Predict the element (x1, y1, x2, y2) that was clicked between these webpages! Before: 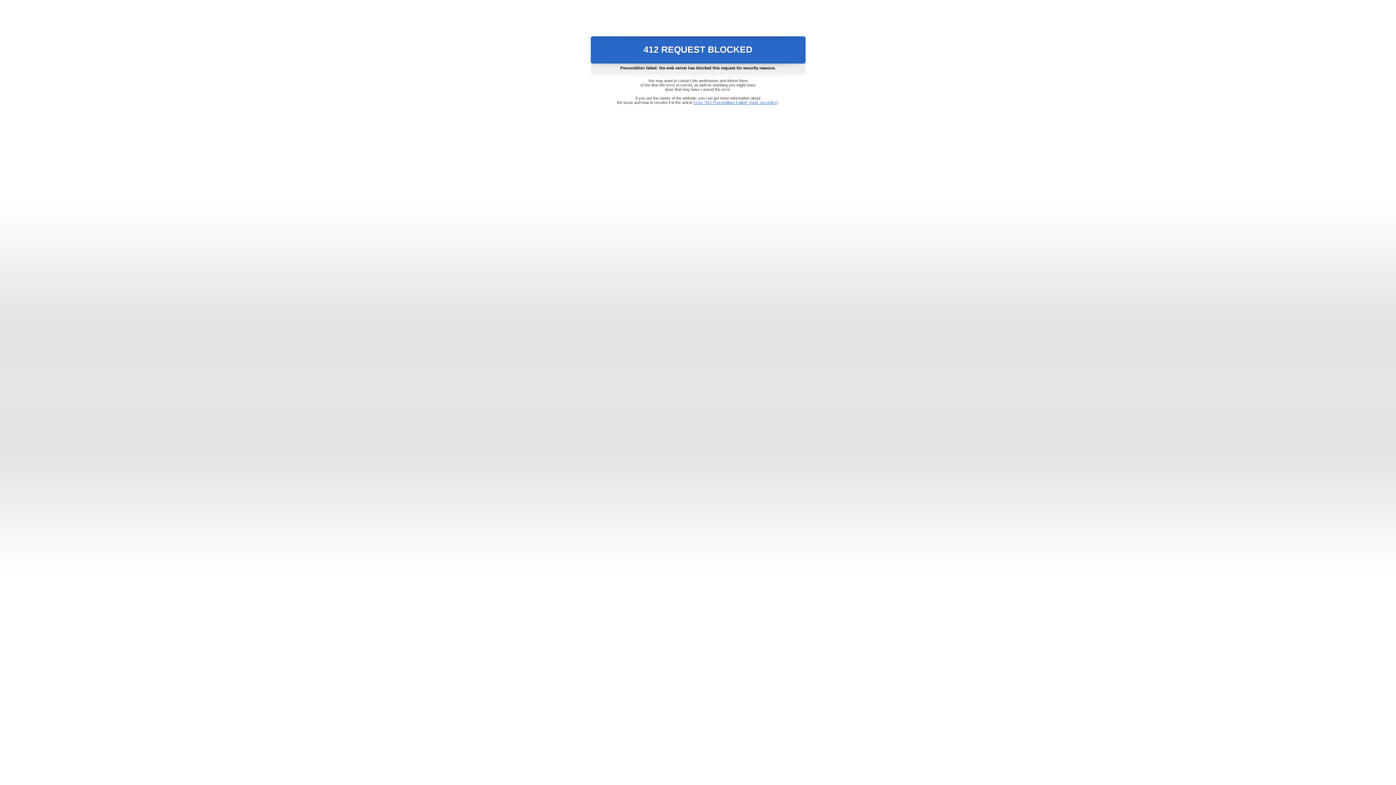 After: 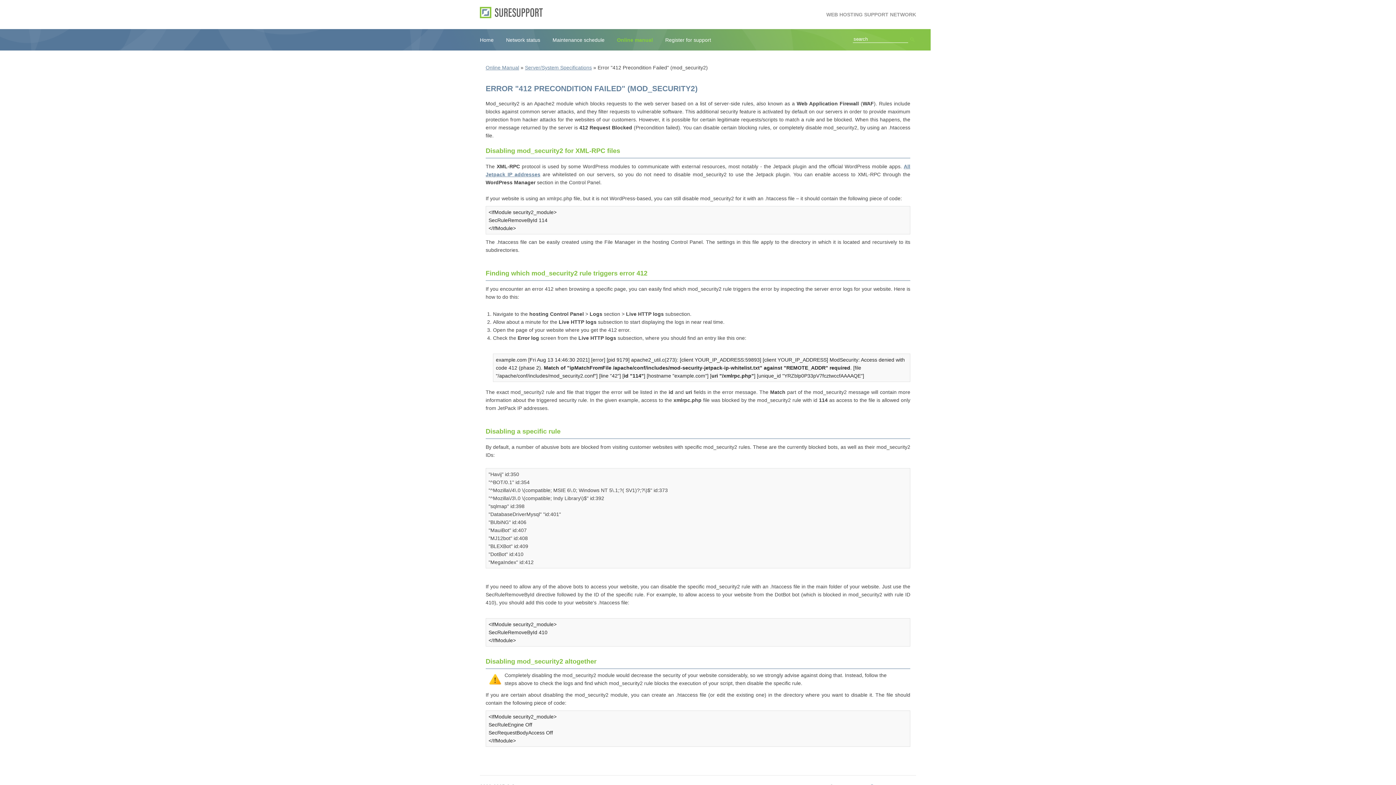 Action: bbox: (693, 100, 778, 104) label: Error "412 Precondition Failed" (mod_security2)